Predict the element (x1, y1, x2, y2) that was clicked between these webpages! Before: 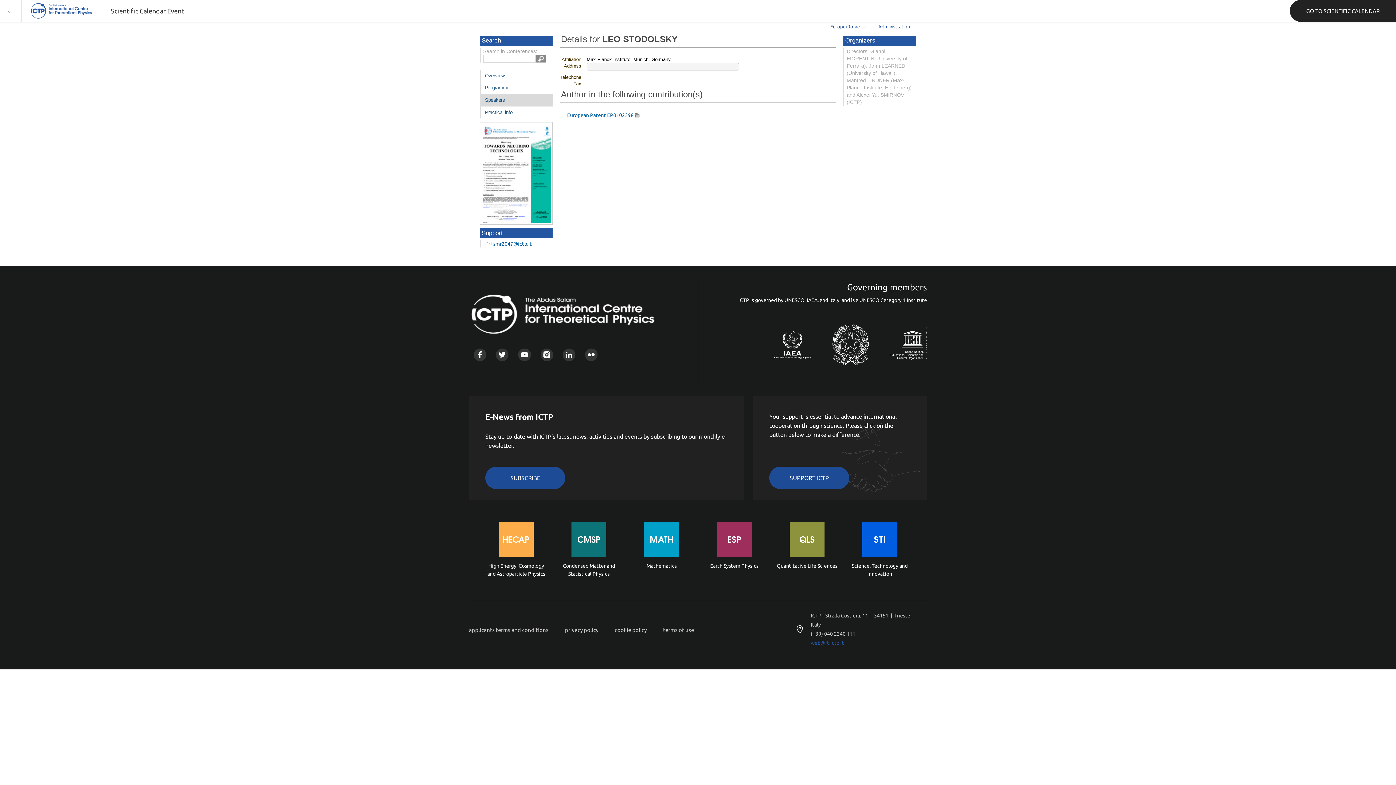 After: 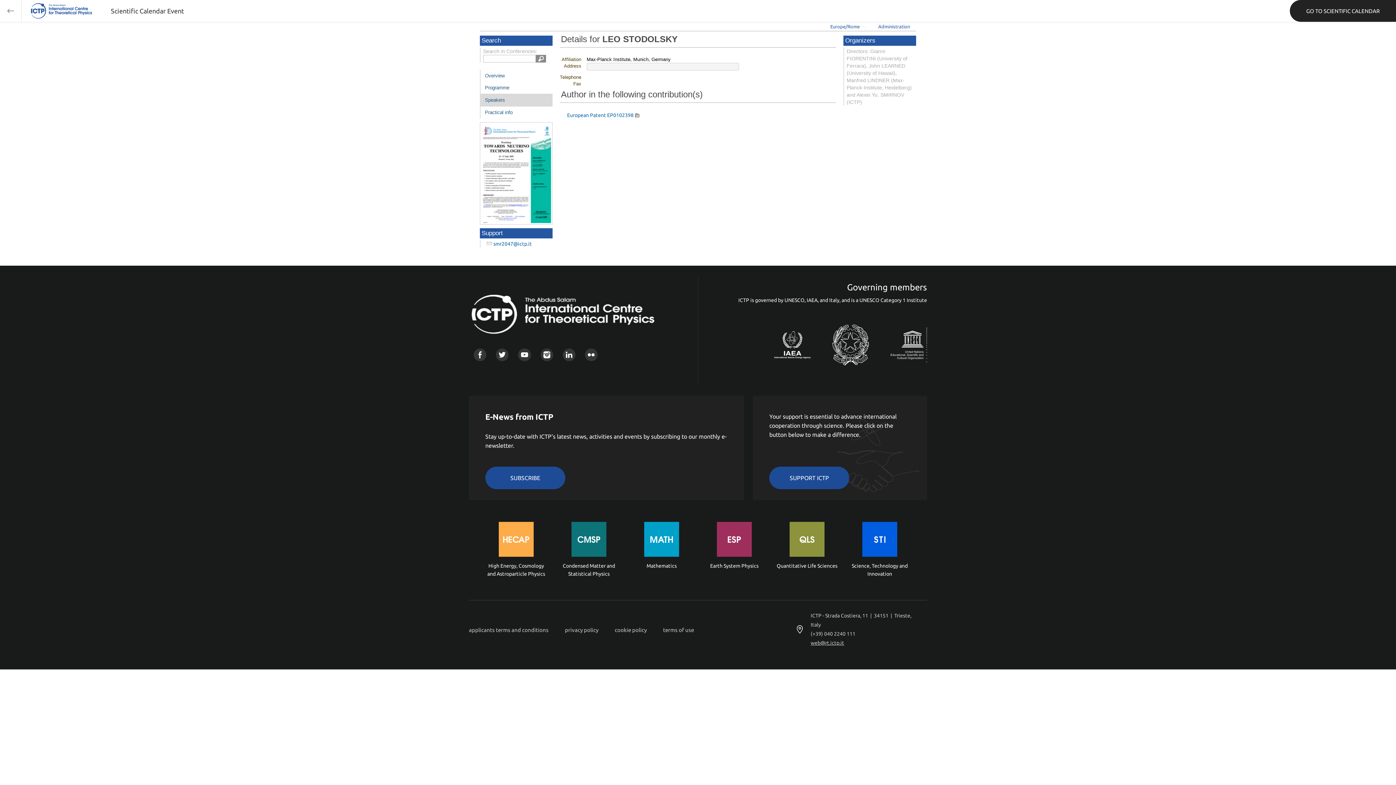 Action: bbox: (810, 640, 844, 646) label: web@rt.ictp.it